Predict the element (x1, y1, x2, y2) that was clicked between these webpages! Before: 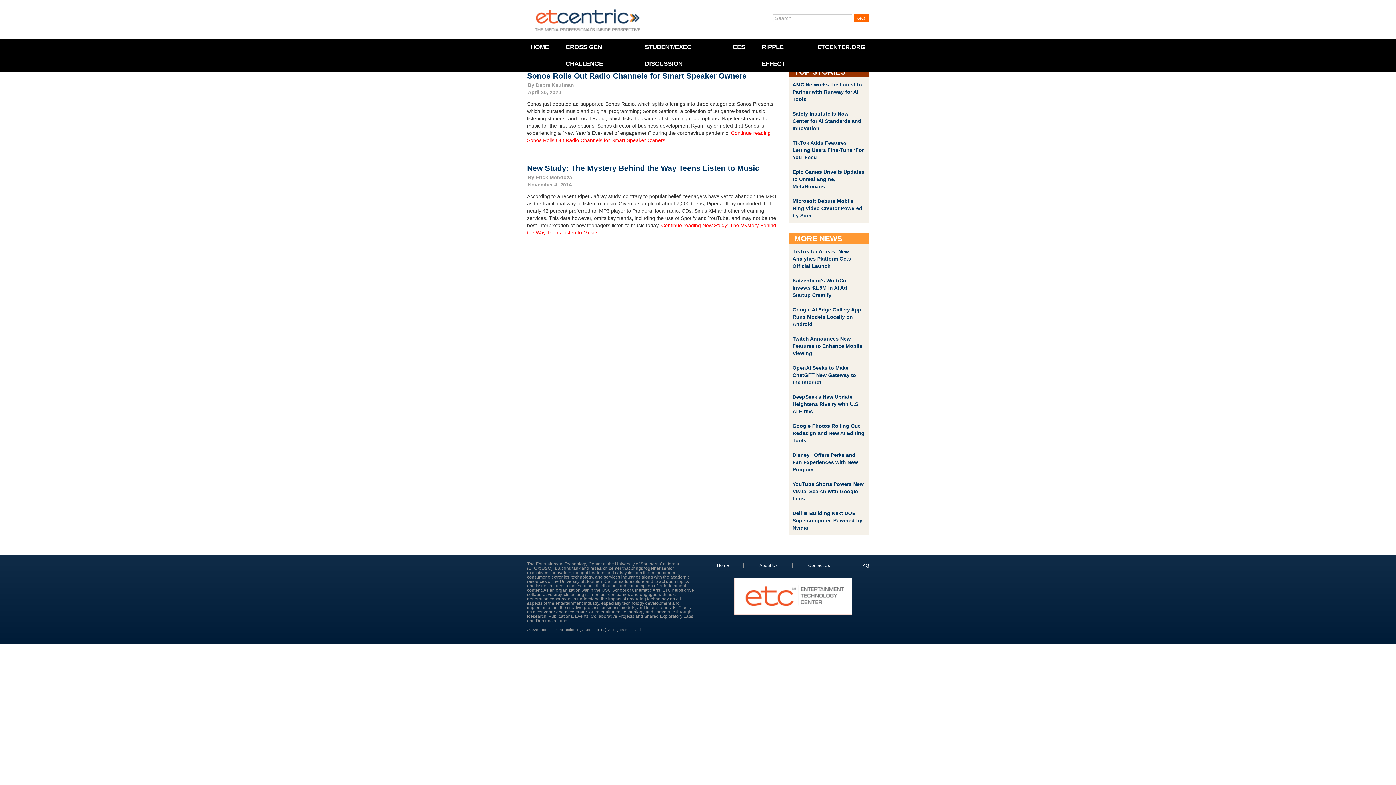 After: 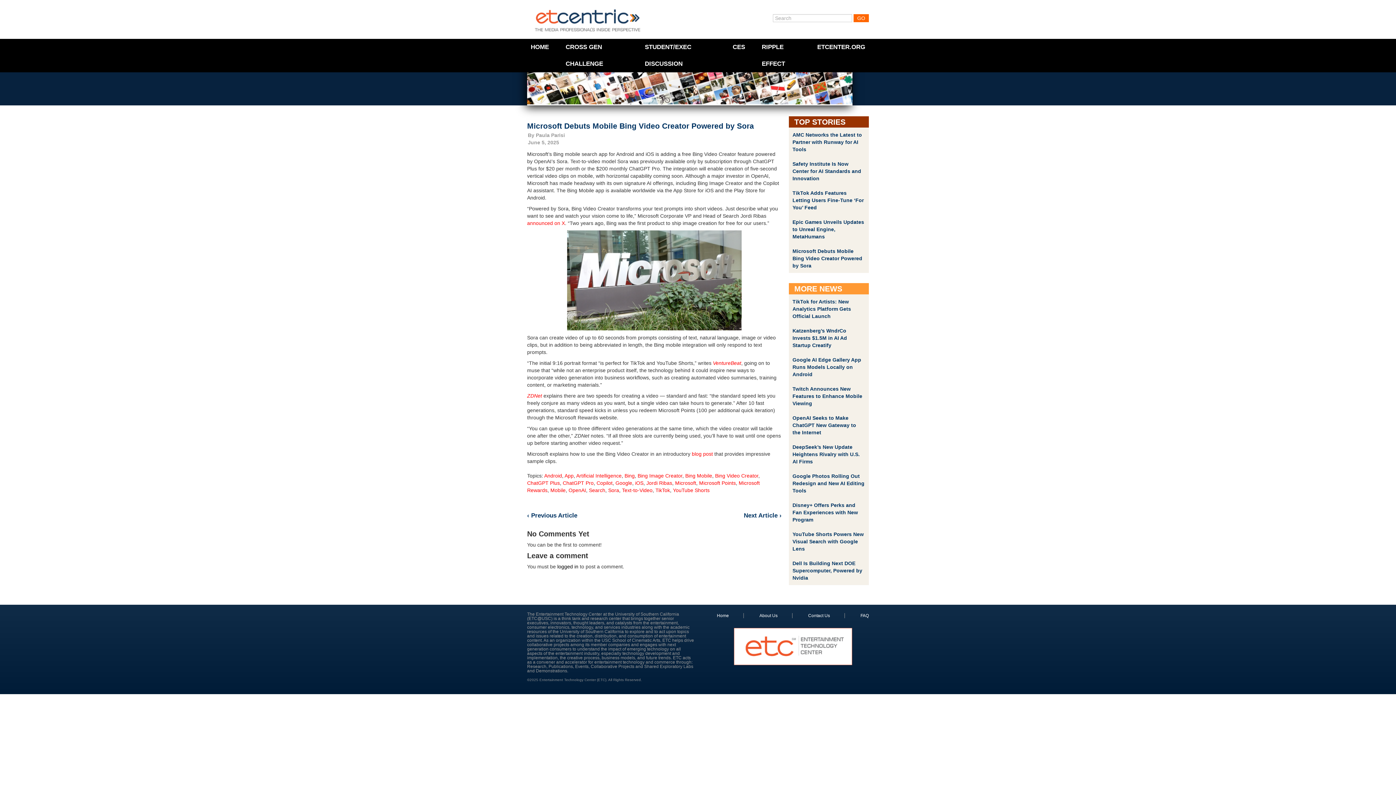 Action: label: Microsoft Debuts Mobile Bing Video Creator Powered by Sora bbox: (792, 198, 862, 218)